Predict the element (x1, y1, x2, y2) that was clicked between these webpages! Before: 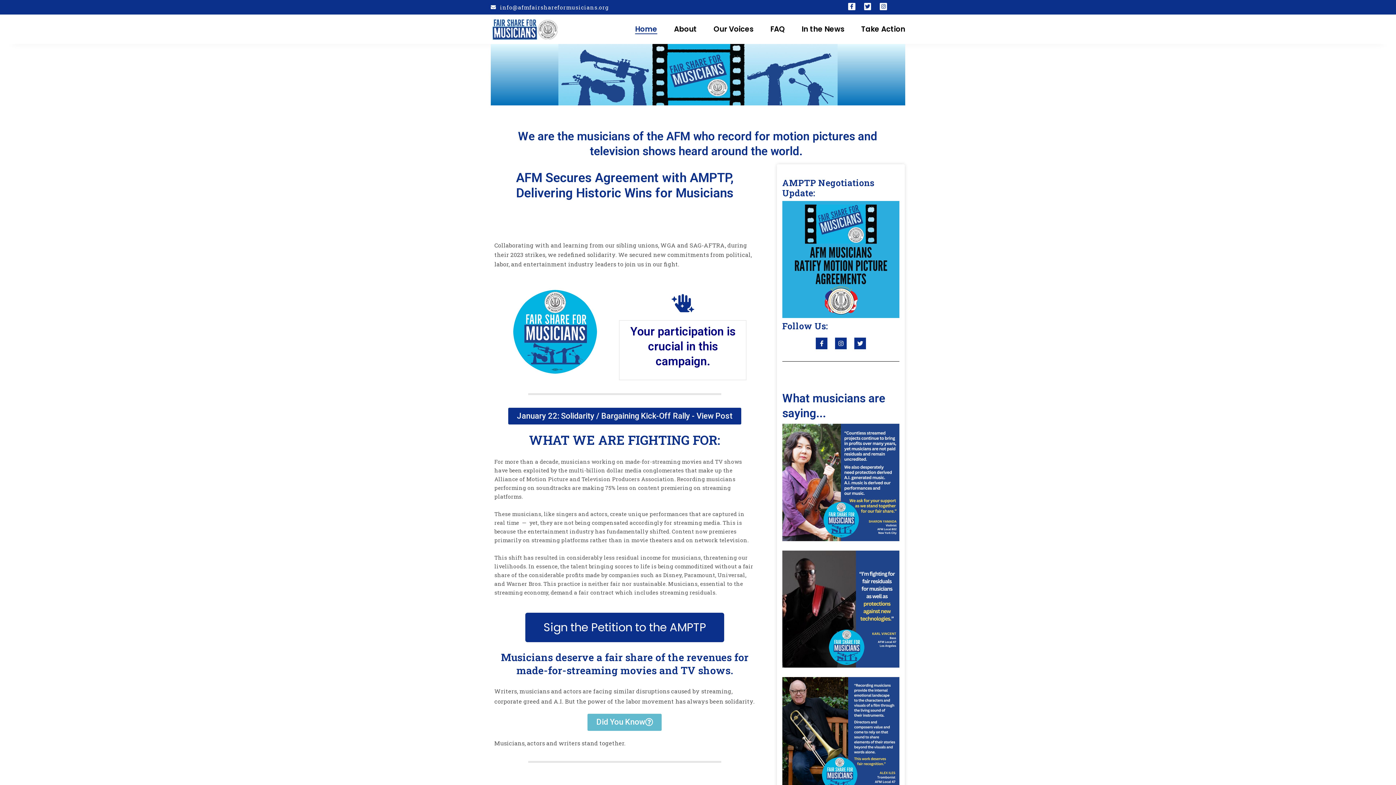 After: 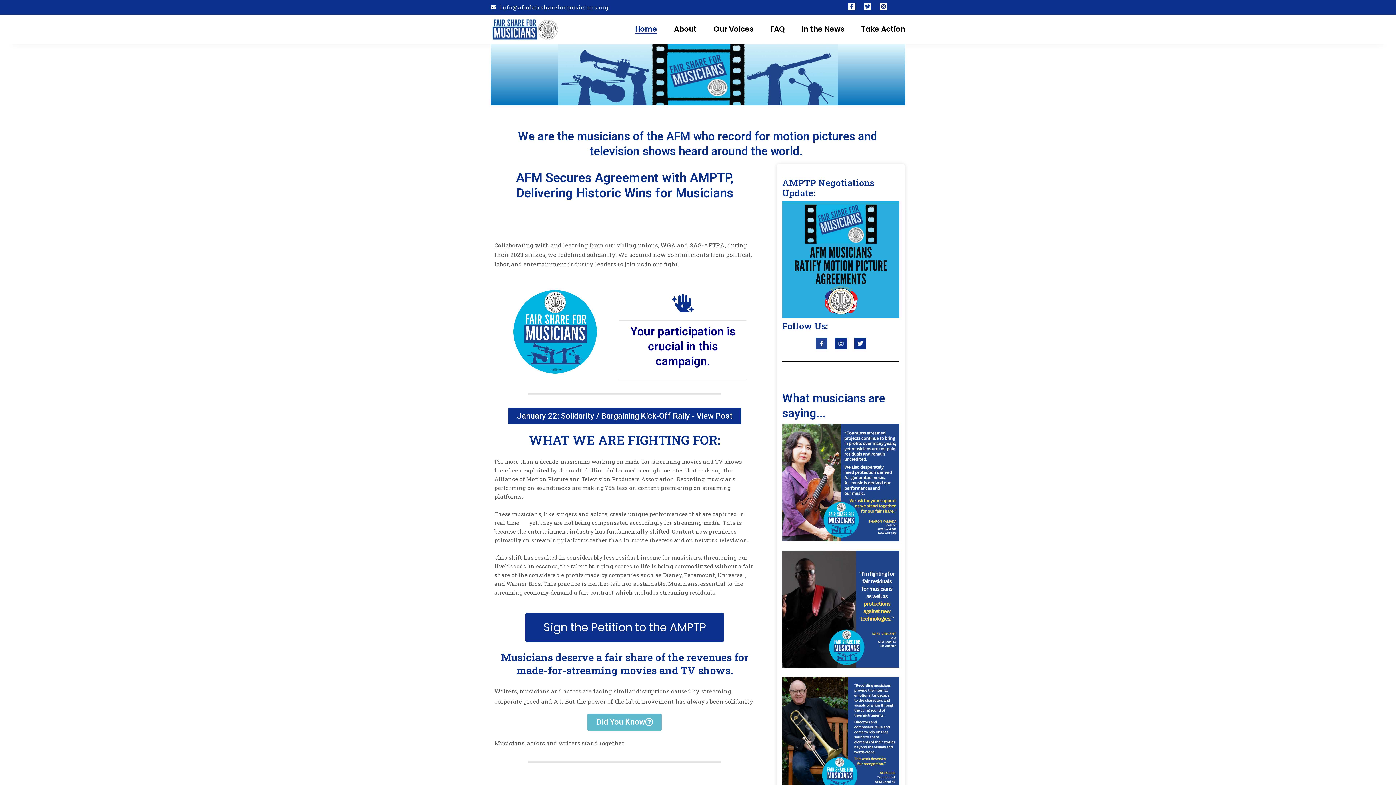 Action: label: Facebook-f bbox: (816, 337, 827, 349)